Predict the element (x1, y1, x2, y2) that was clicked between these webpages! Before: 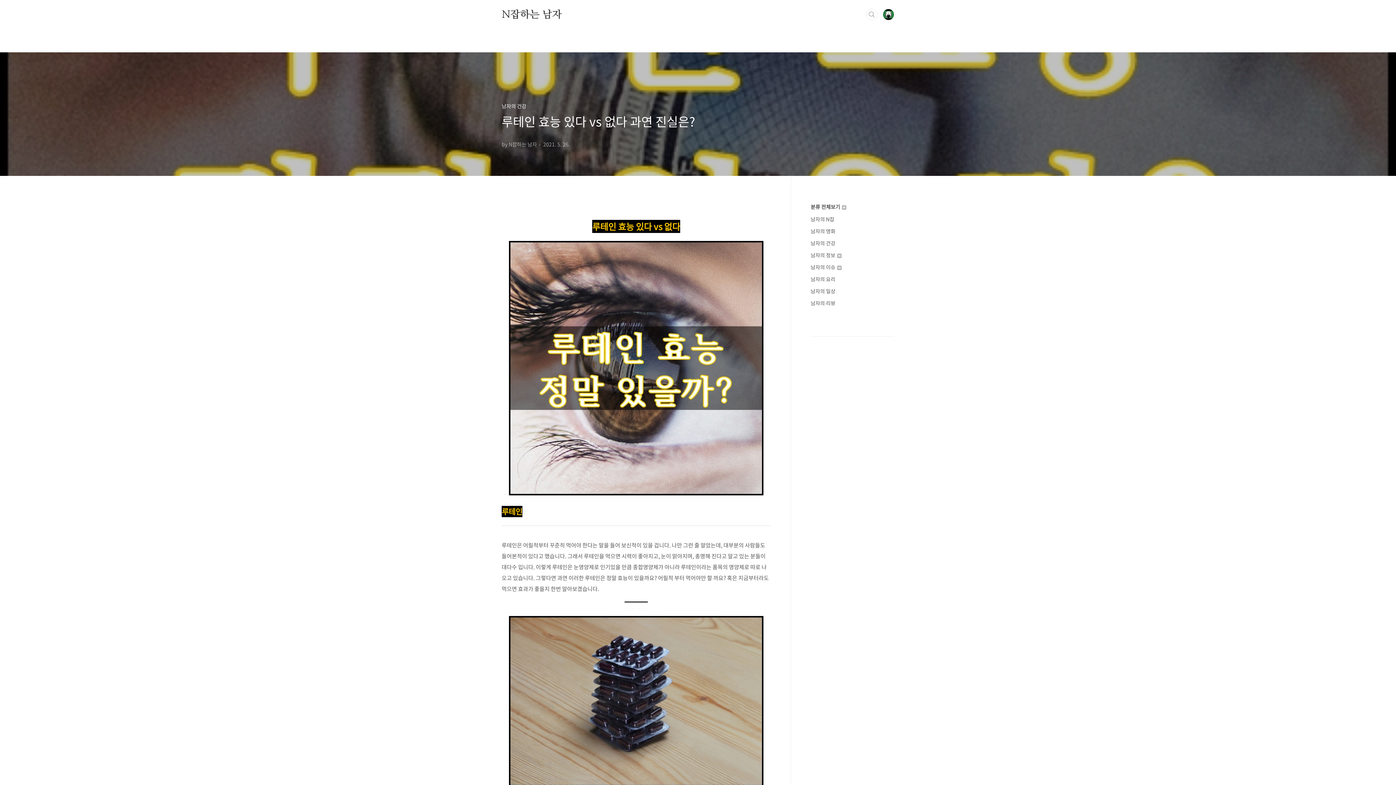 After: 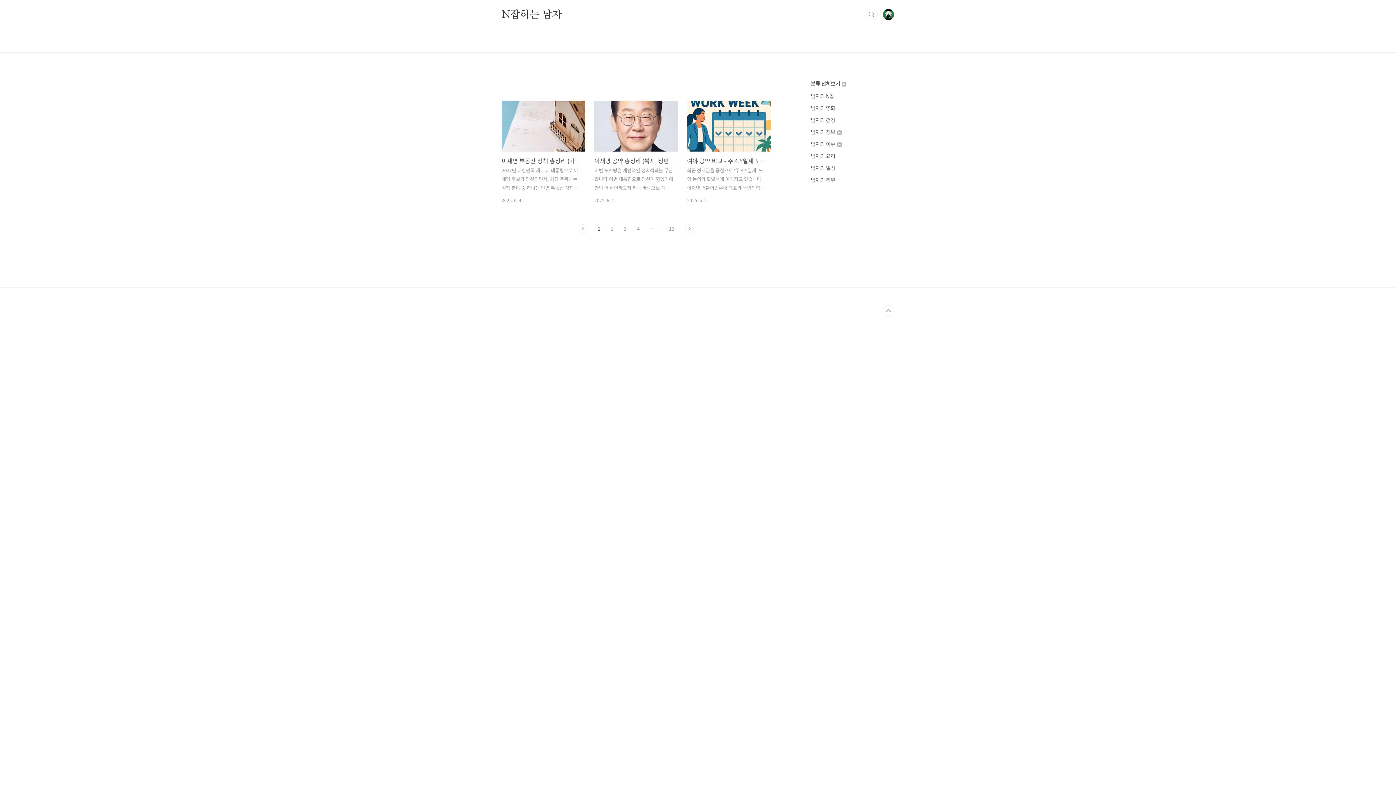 Action: bbox: (810, 263, 841, 270) label: 남자의 이슈 